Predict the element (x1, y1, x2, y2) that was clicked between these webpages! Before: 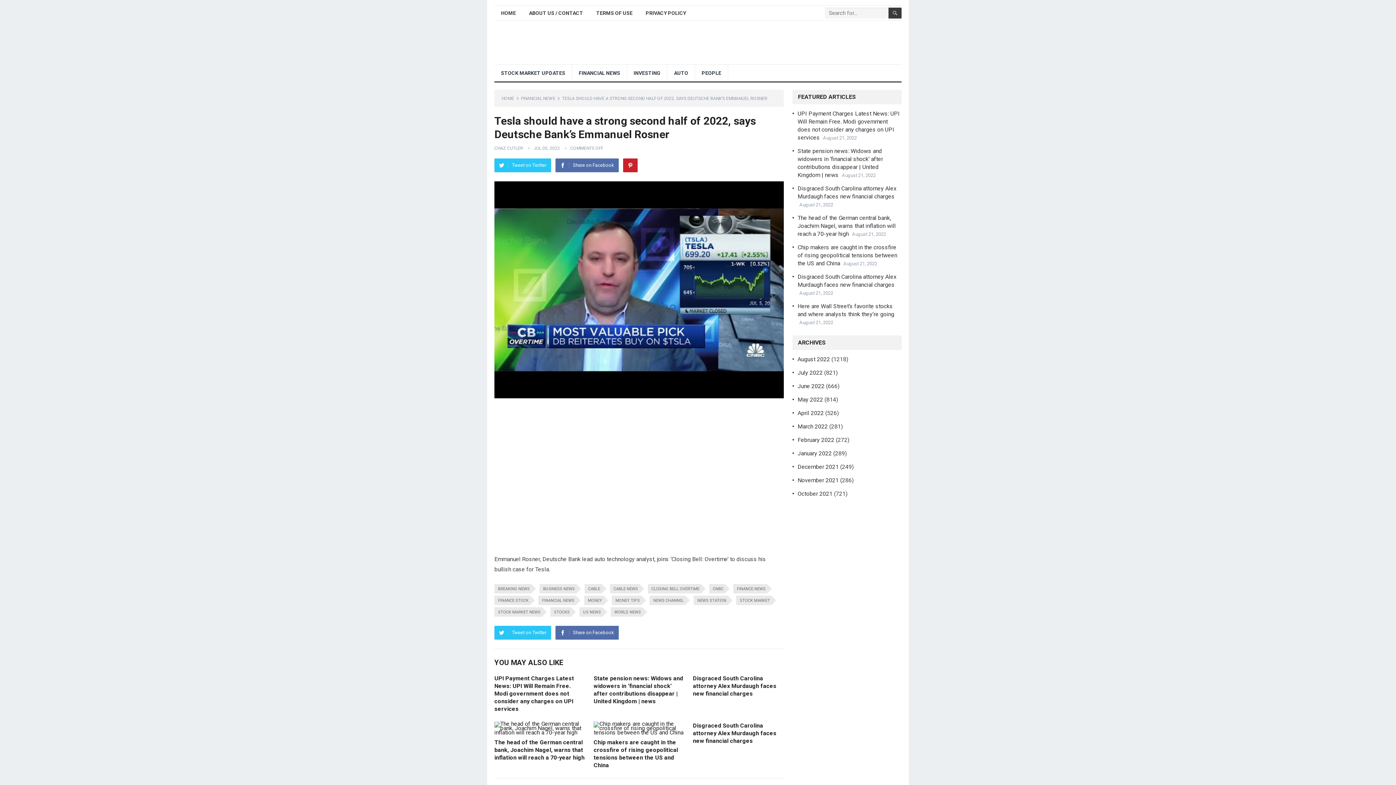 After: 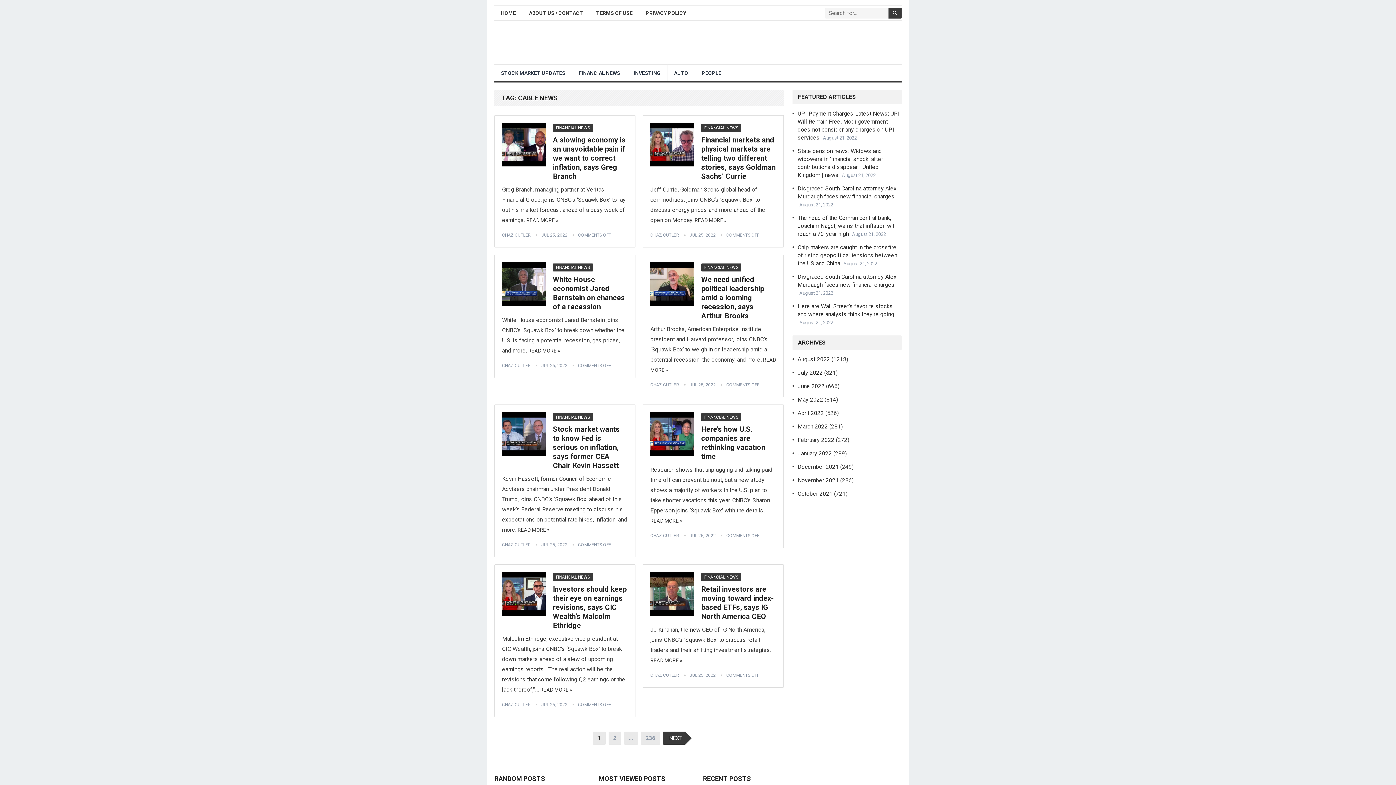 Action: label: CABLE NEWS bbox: (610, 584, 639, 593)